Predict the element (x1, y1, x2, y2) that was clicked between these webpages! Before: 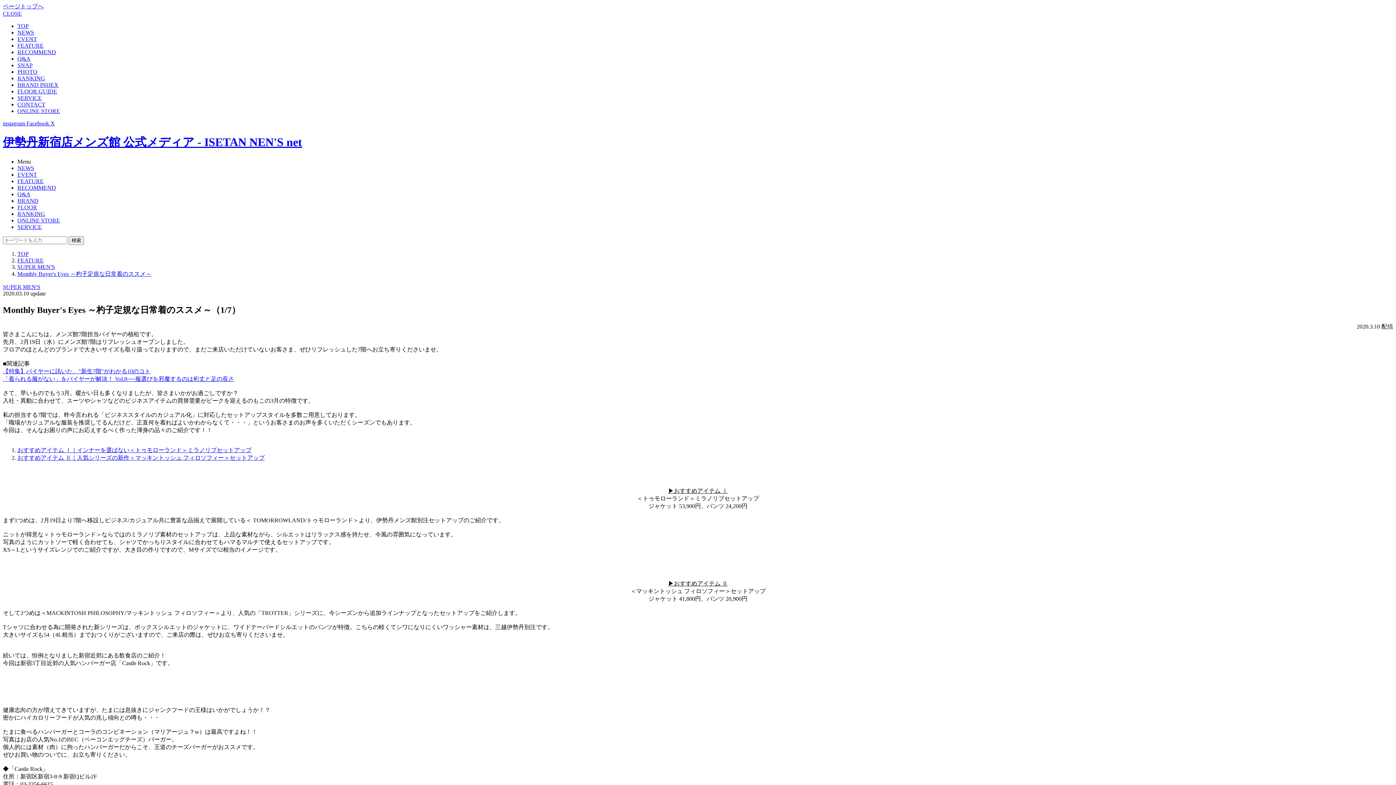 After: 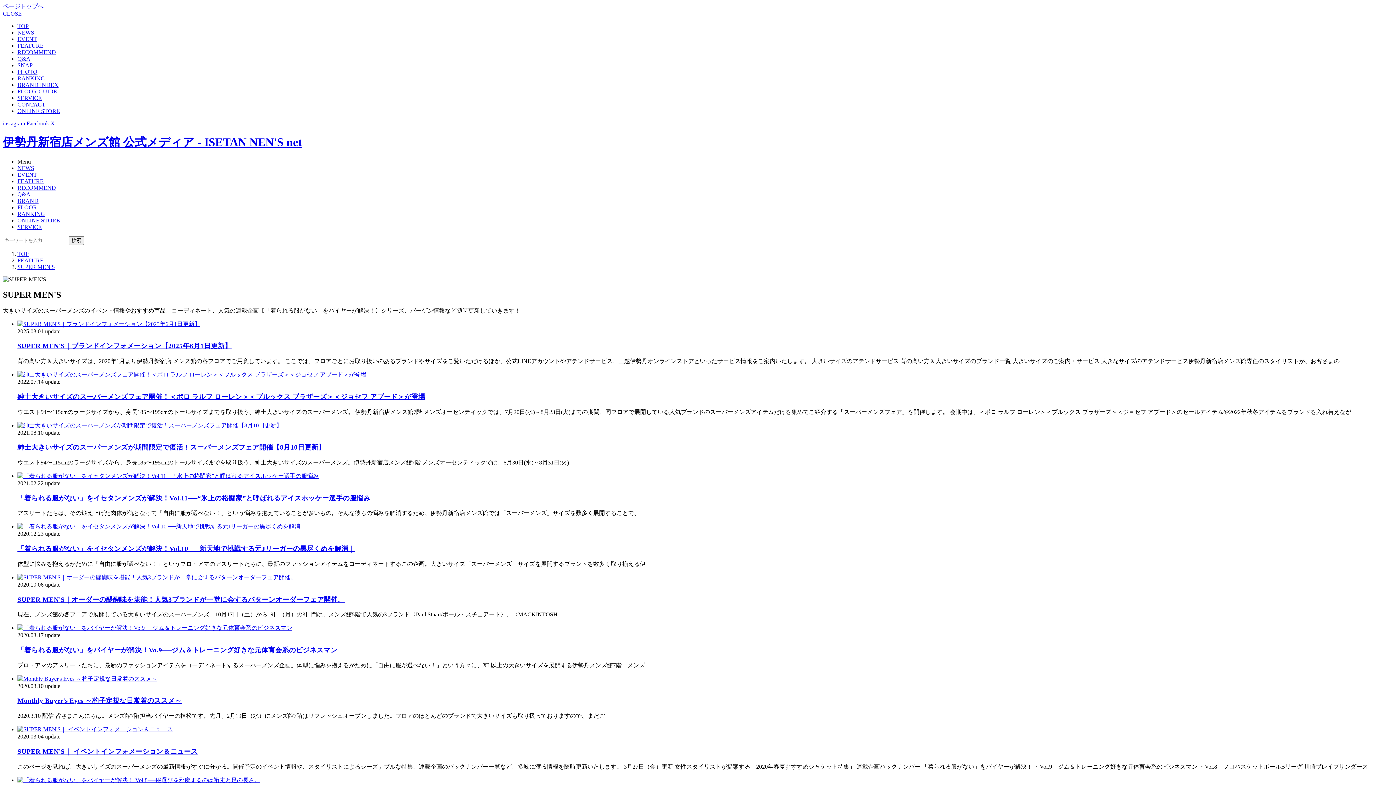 Action: bbox: (17, 263, 54, 270) label: SUPER MEN'S